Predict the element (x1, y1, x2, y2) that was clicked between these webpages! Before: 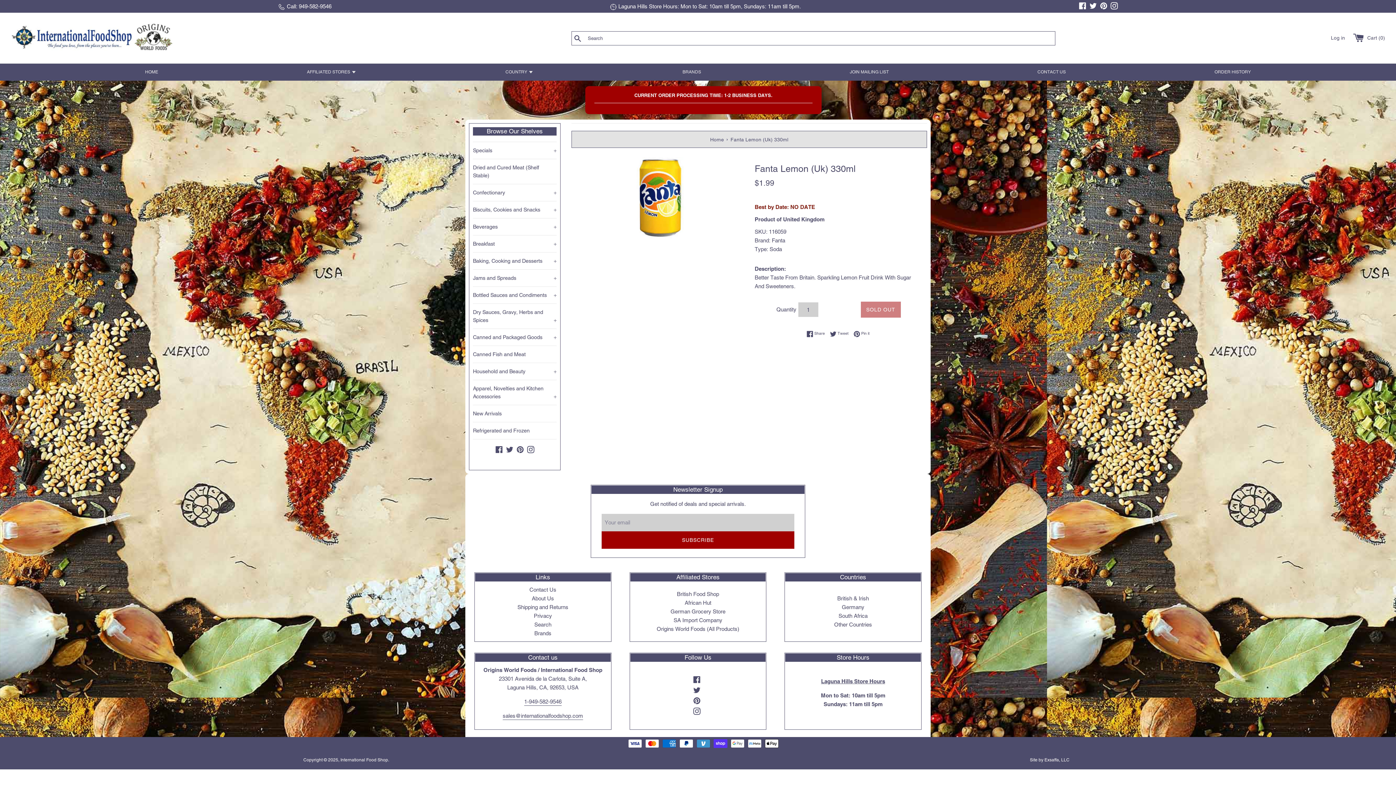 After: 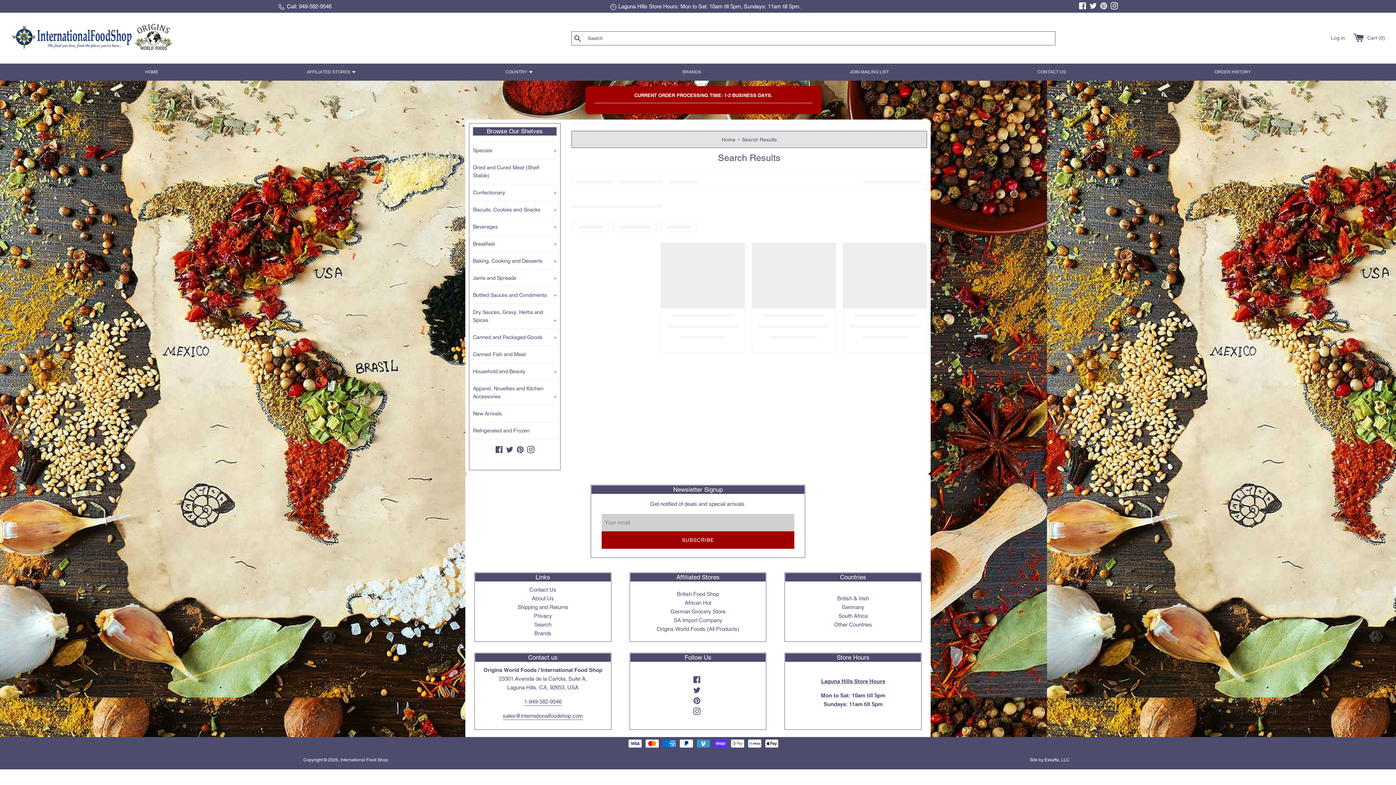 Action: bbox: (837, 595, 869, 601) label: British & Irish